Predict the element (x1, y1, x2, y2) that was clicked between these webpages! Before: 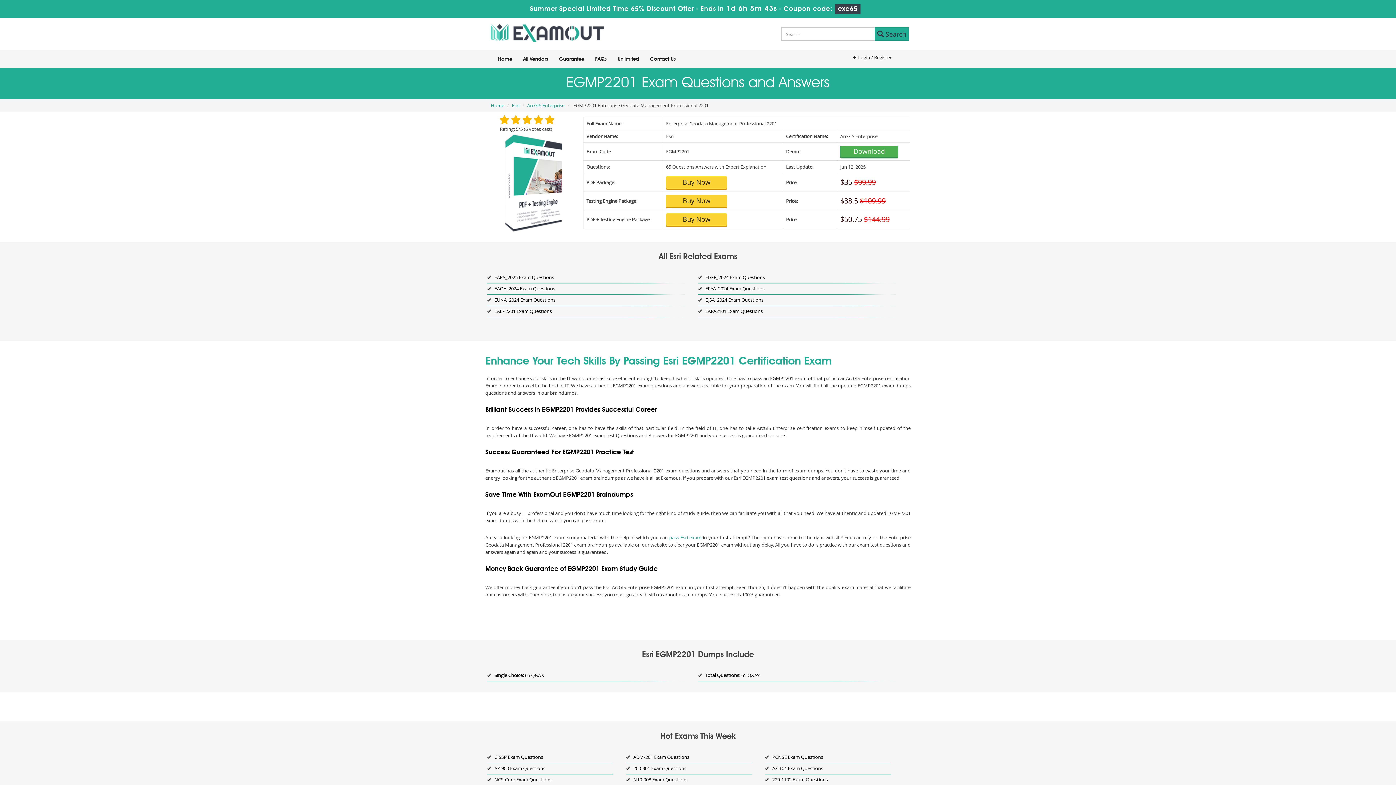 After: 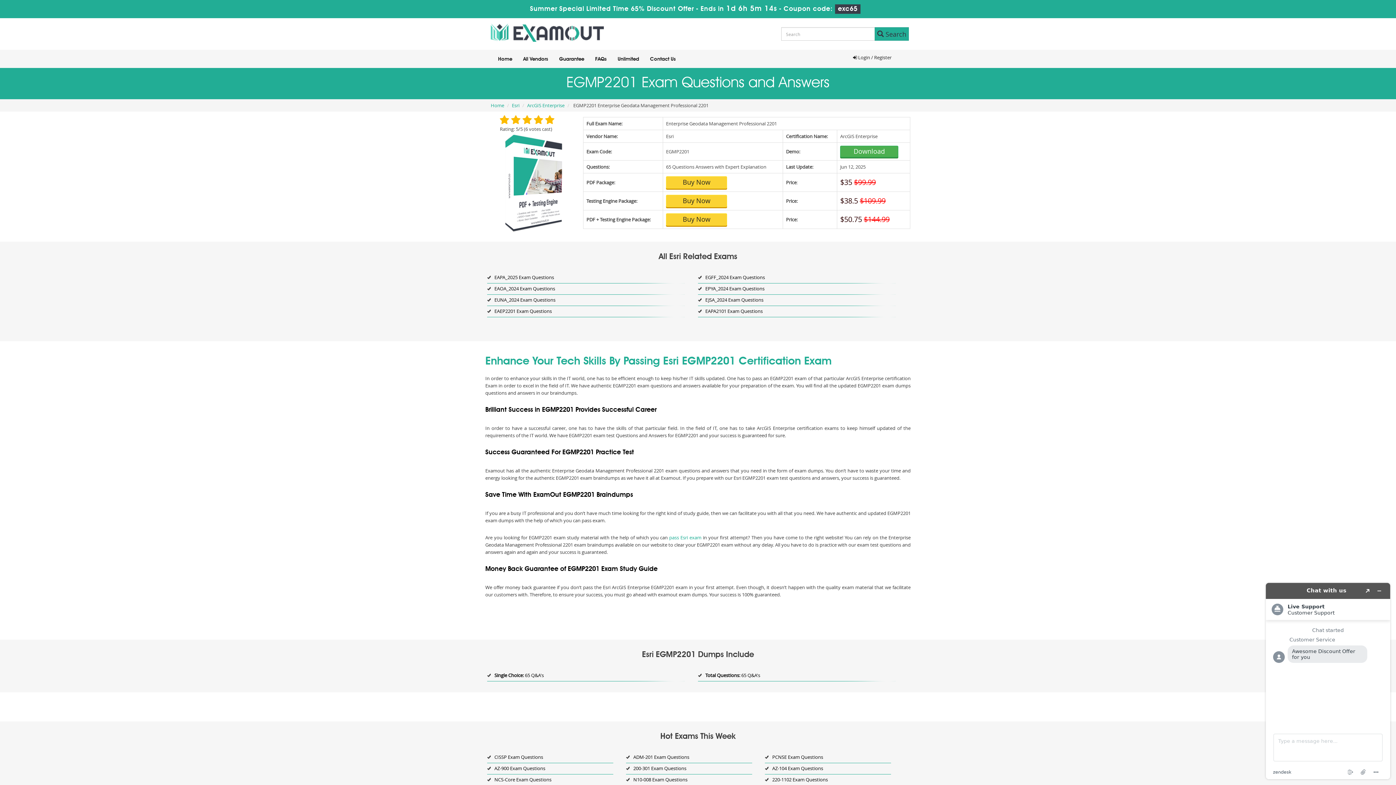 Action: bbox: (487, 670, 685, 681) label: Single Choice: 65 Q&A's